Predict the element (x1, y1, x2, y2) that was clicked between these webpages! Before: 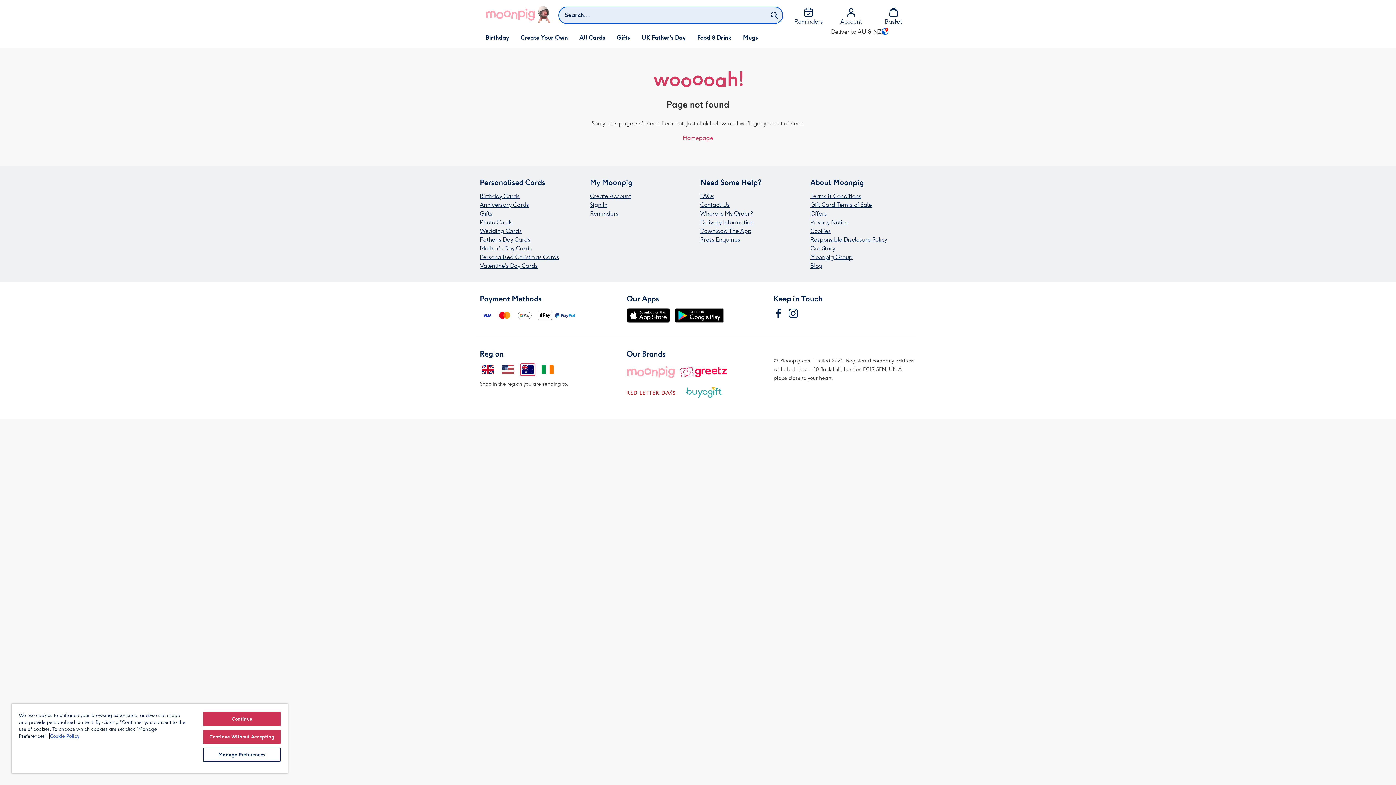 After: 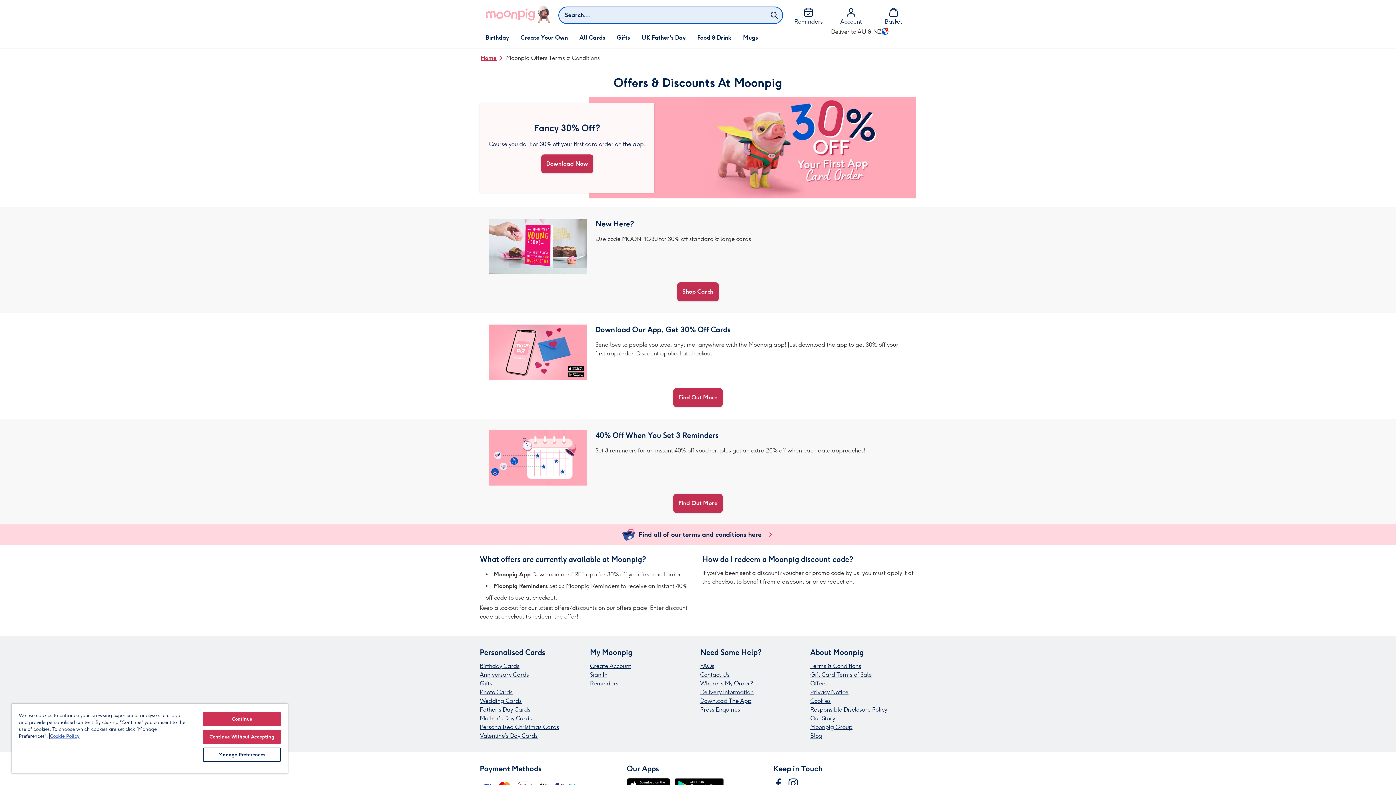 Action: bbox: (810, 209, 916, 218) label: Offers